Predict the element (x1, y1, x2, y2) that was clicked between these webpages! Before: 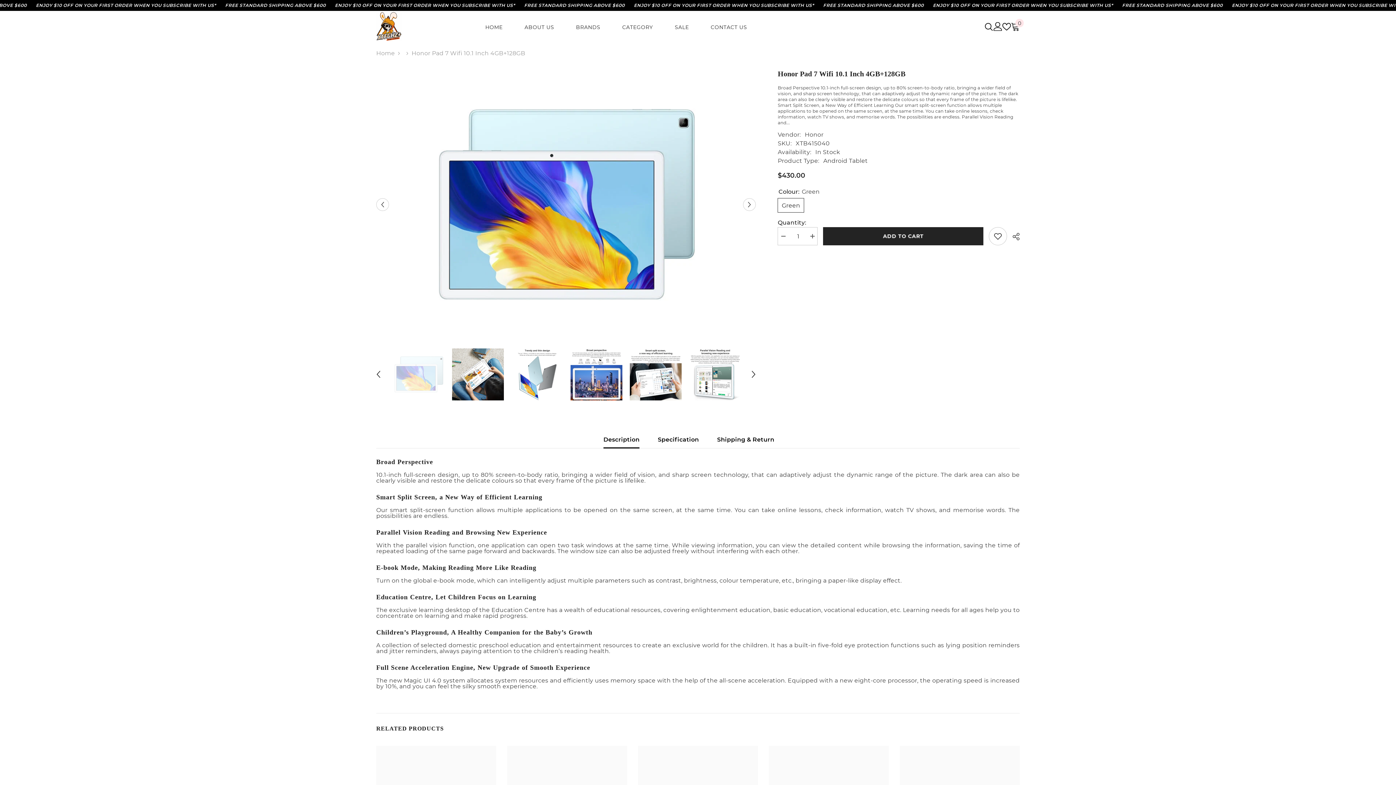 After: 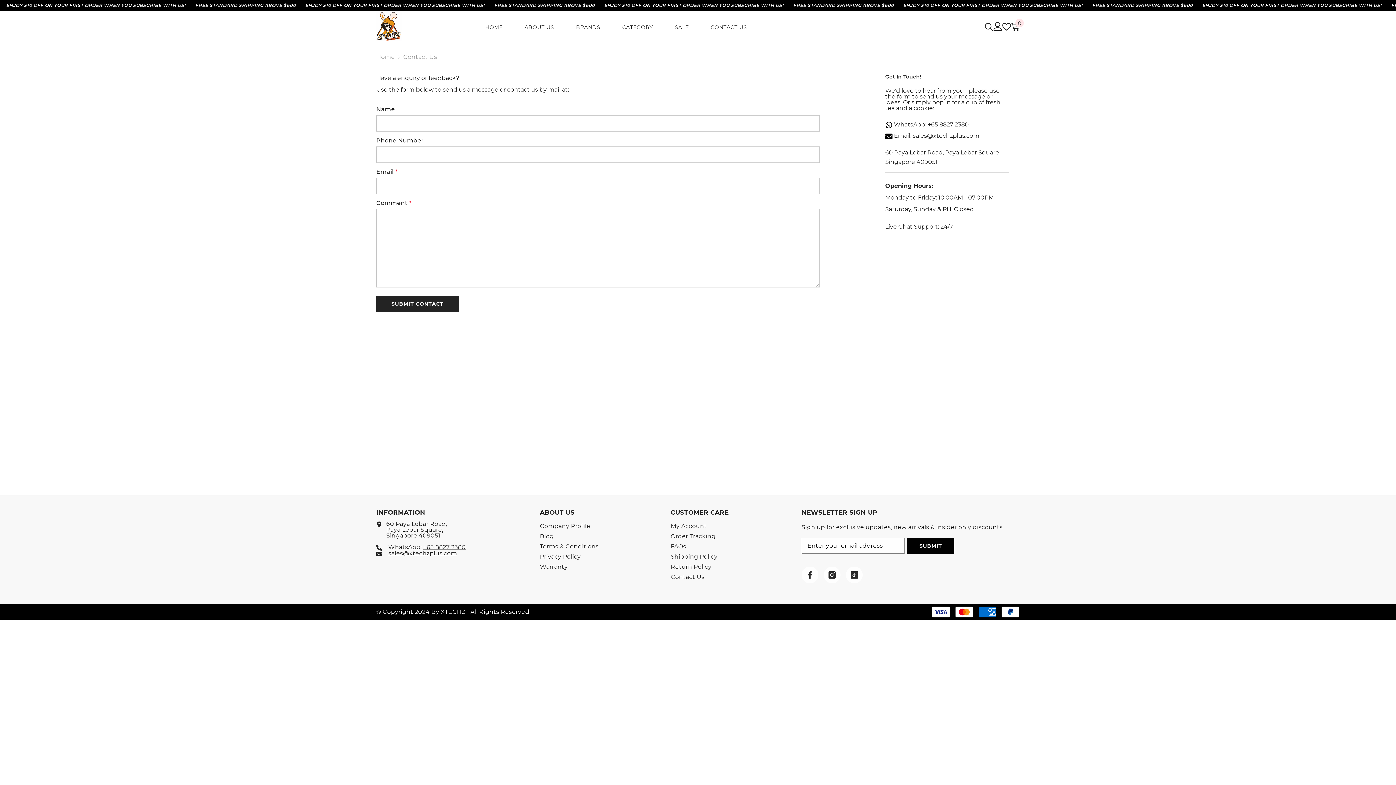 Action: bbox: (700, 23, 758, 34) label: CONTACT US